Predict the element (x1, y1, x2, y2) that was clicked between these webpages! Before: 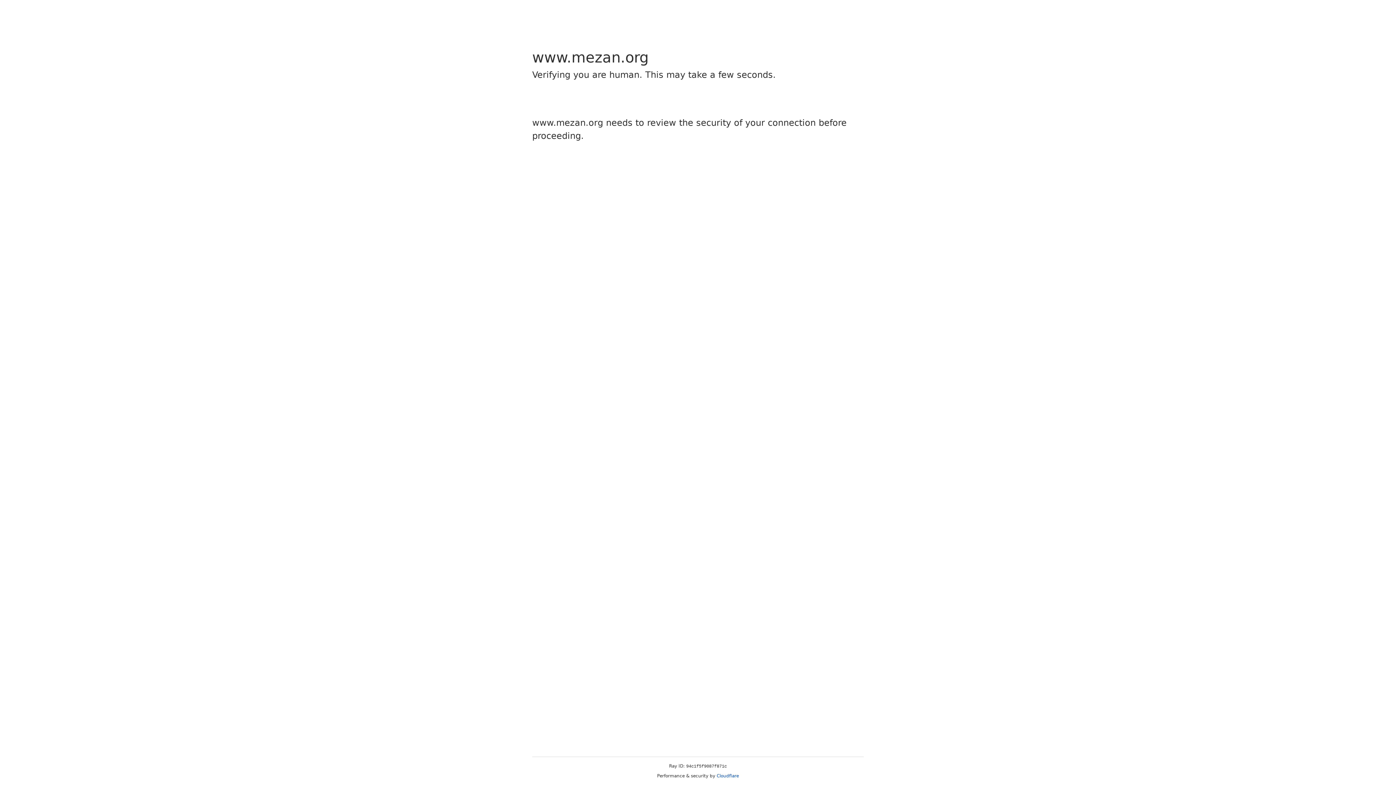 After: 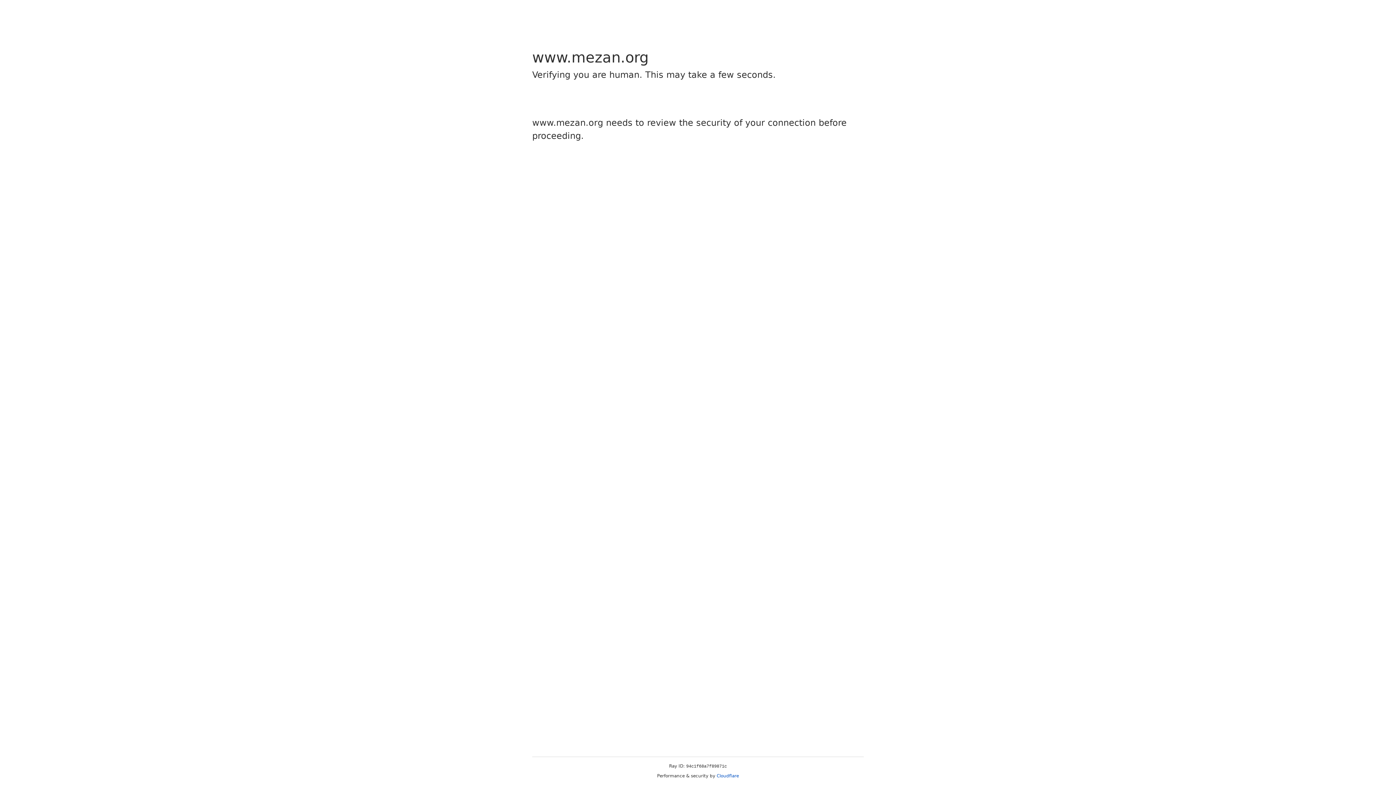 Action: label: Cloudflare bbox: (716, 773, 739, 778)